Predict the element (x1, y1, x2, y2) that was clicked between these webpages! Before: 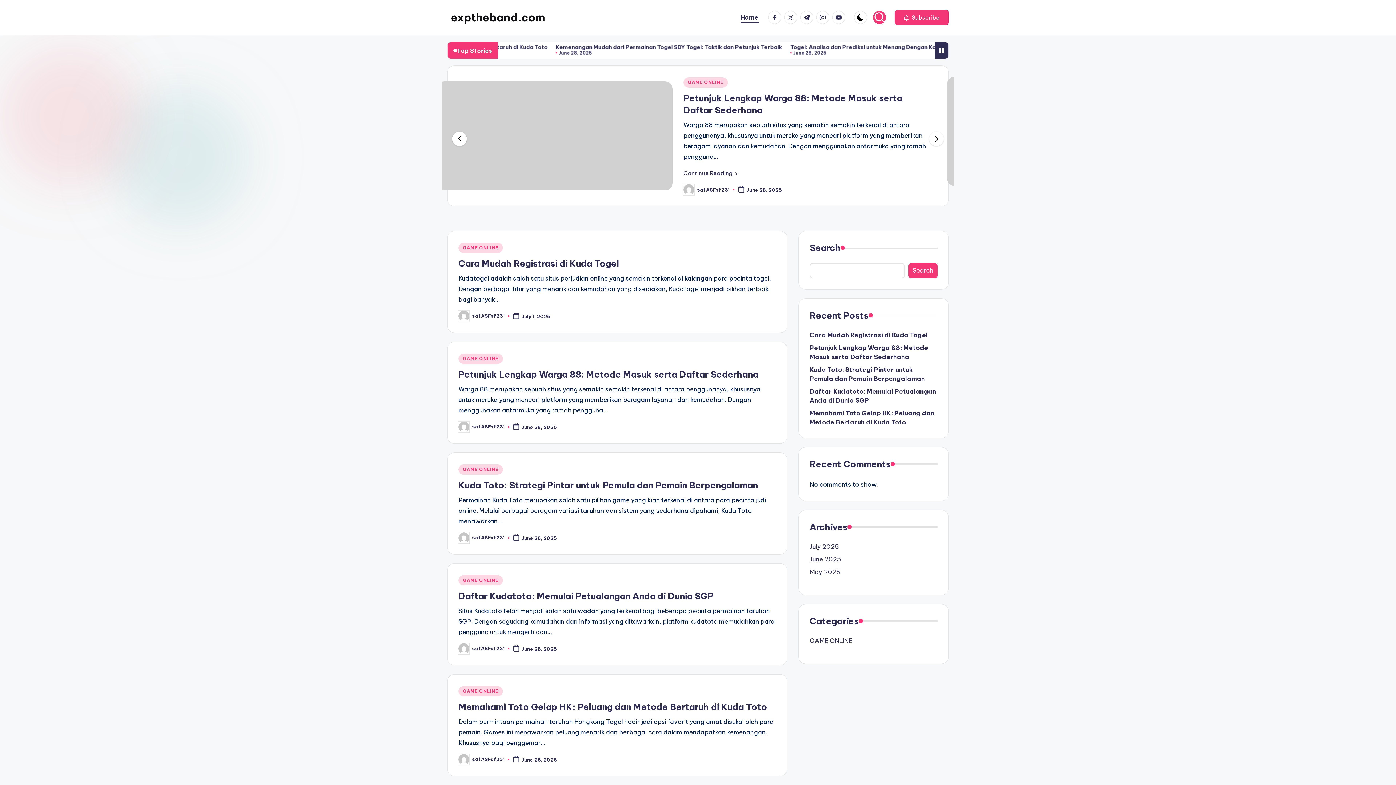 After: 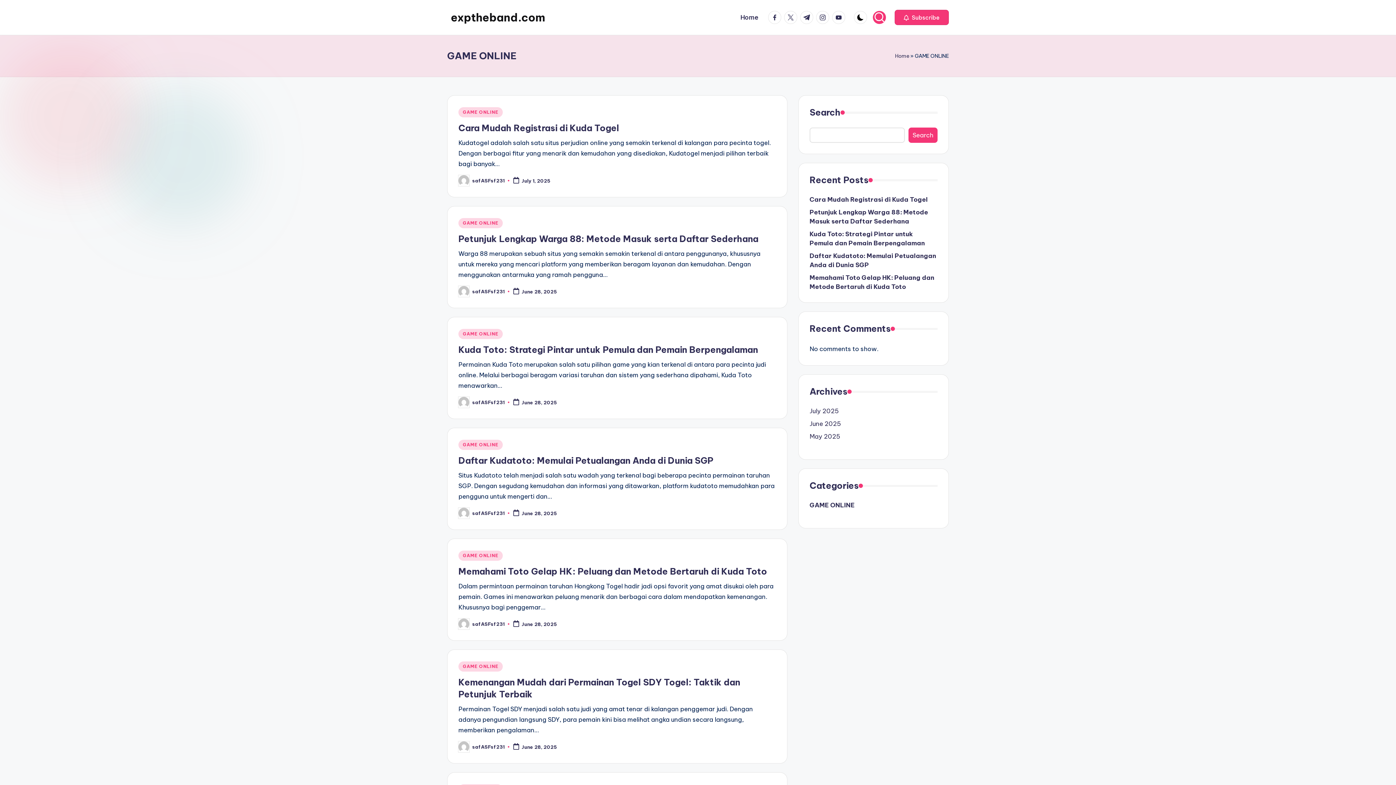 Action: bbox: (458, 233, 502, 243) label: GAME ONLINE